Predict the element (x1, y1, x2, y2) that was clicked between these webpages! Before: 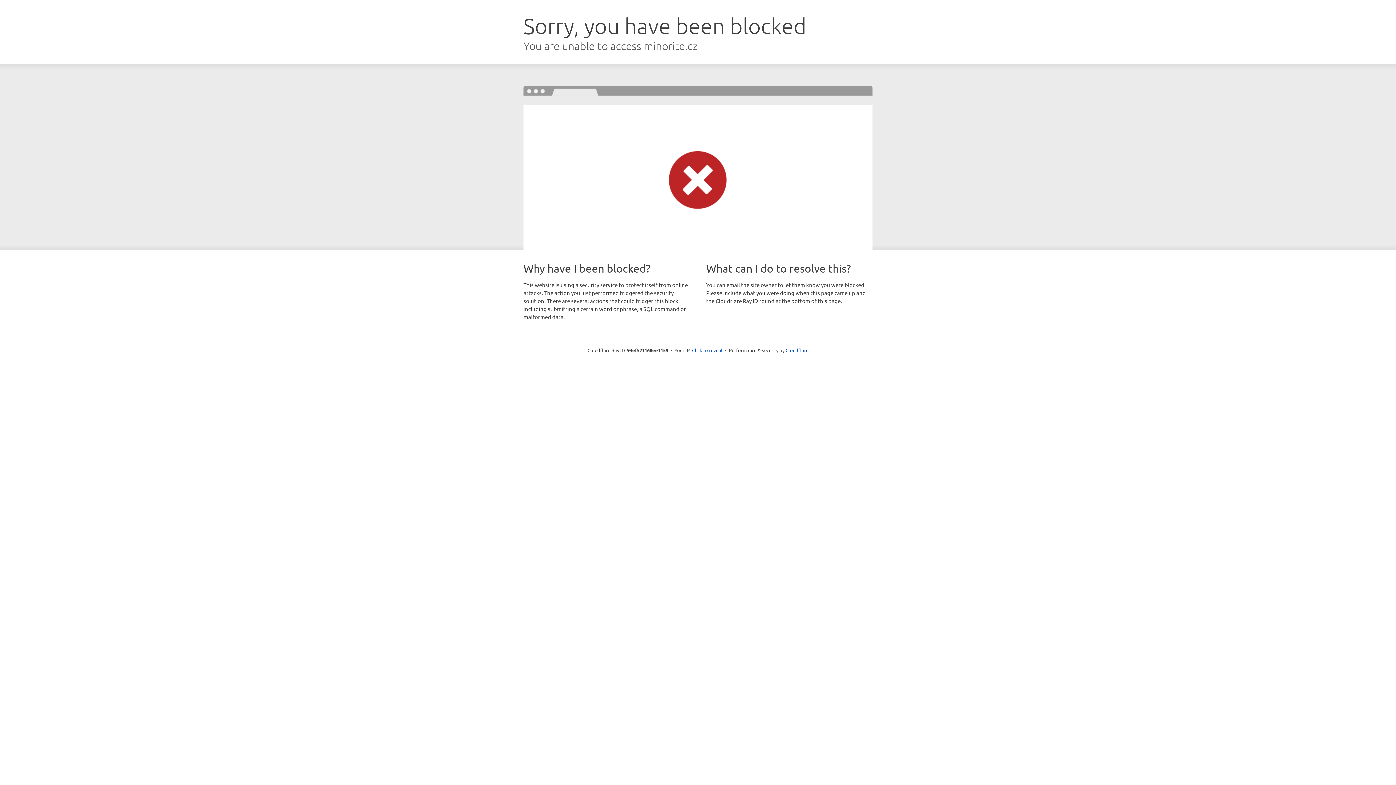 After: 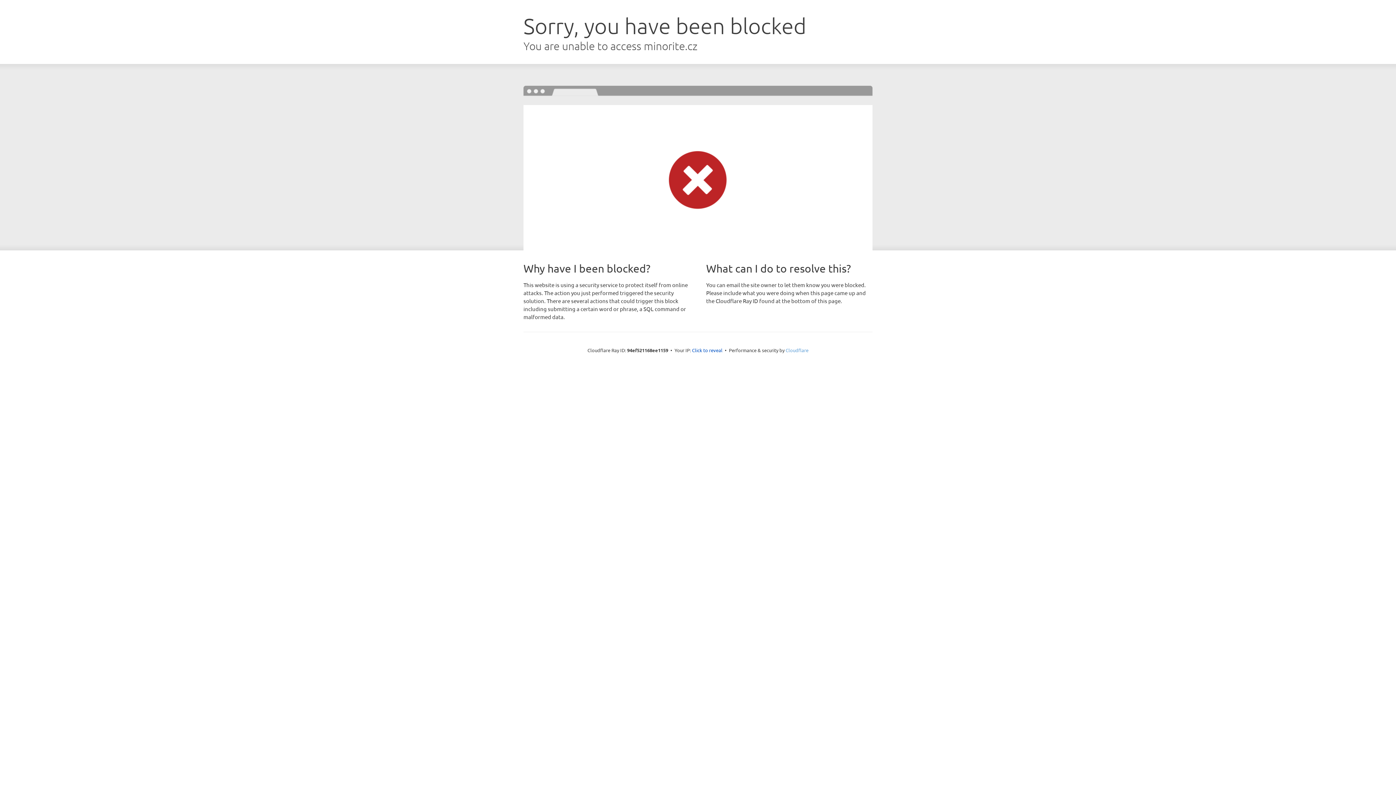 Action: label: Cloudflare bbox: (785, 347, 808, 353)